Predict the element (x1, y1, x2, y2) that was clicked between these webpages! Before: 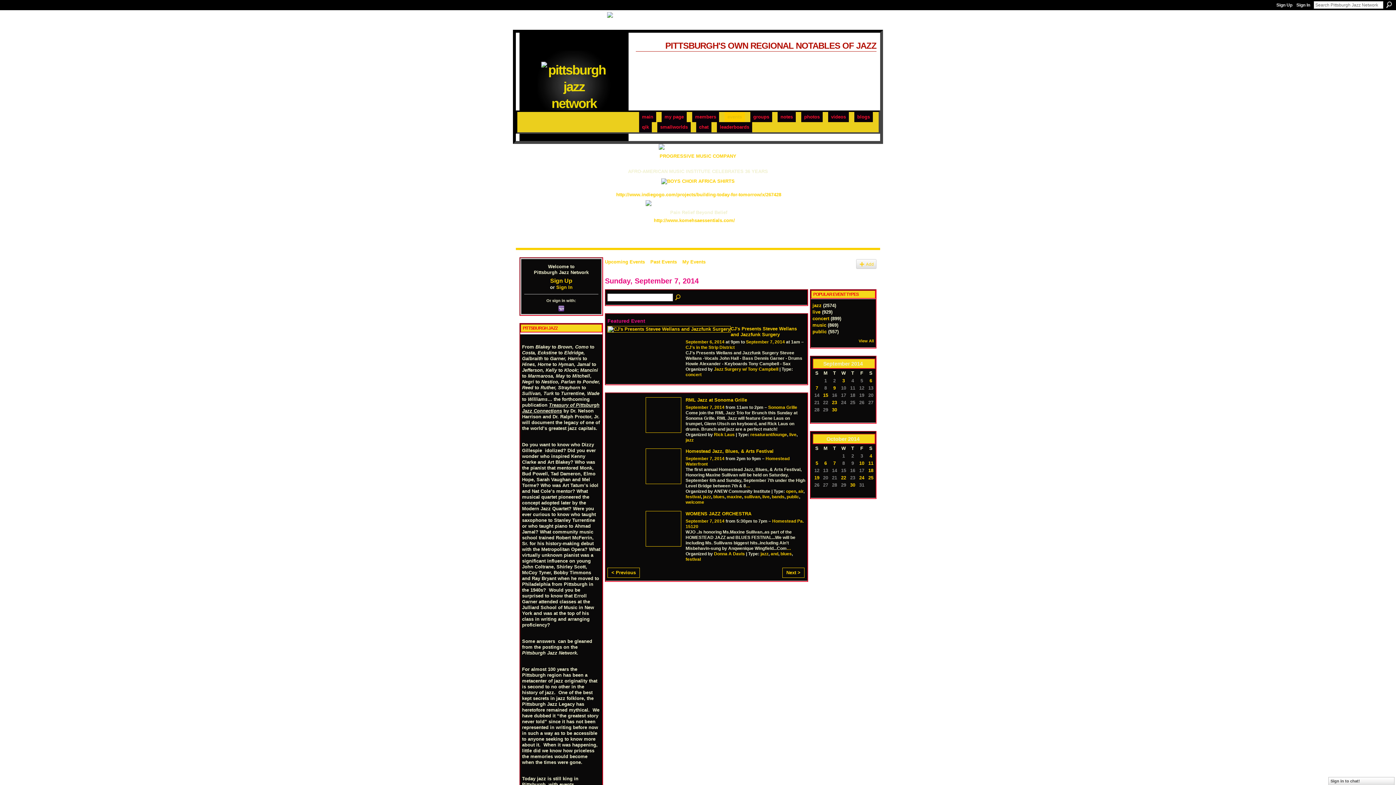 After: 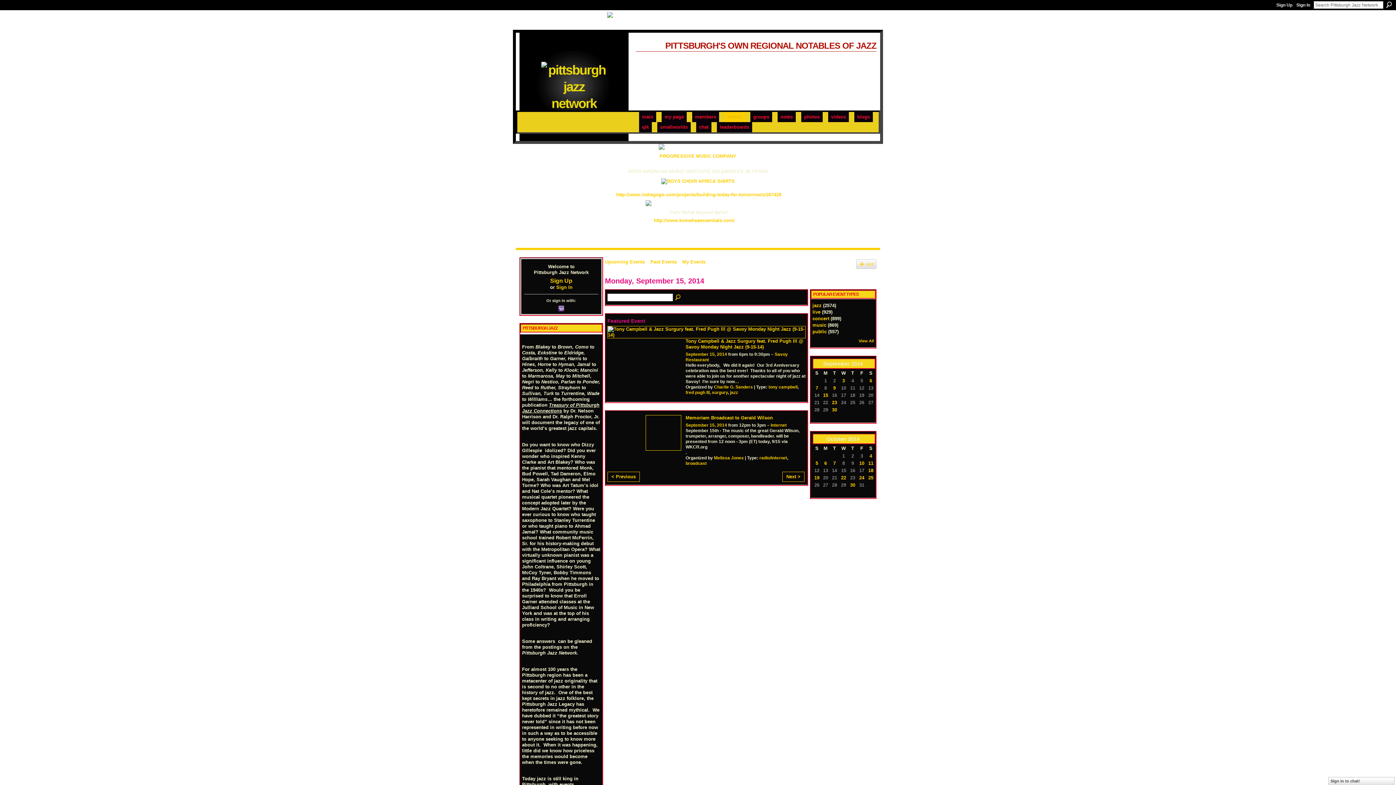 Action: label: 15 bbox: (823, 392, 828, 398)